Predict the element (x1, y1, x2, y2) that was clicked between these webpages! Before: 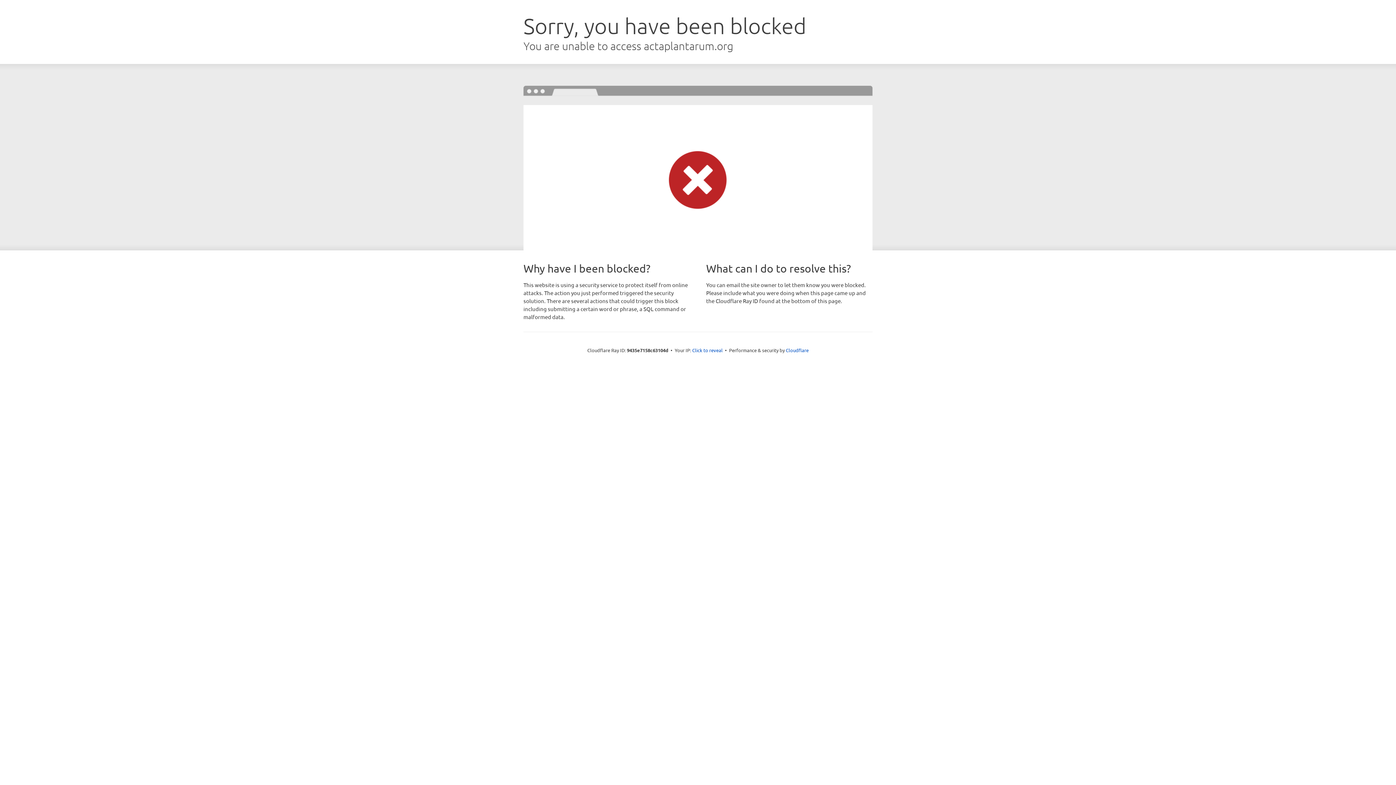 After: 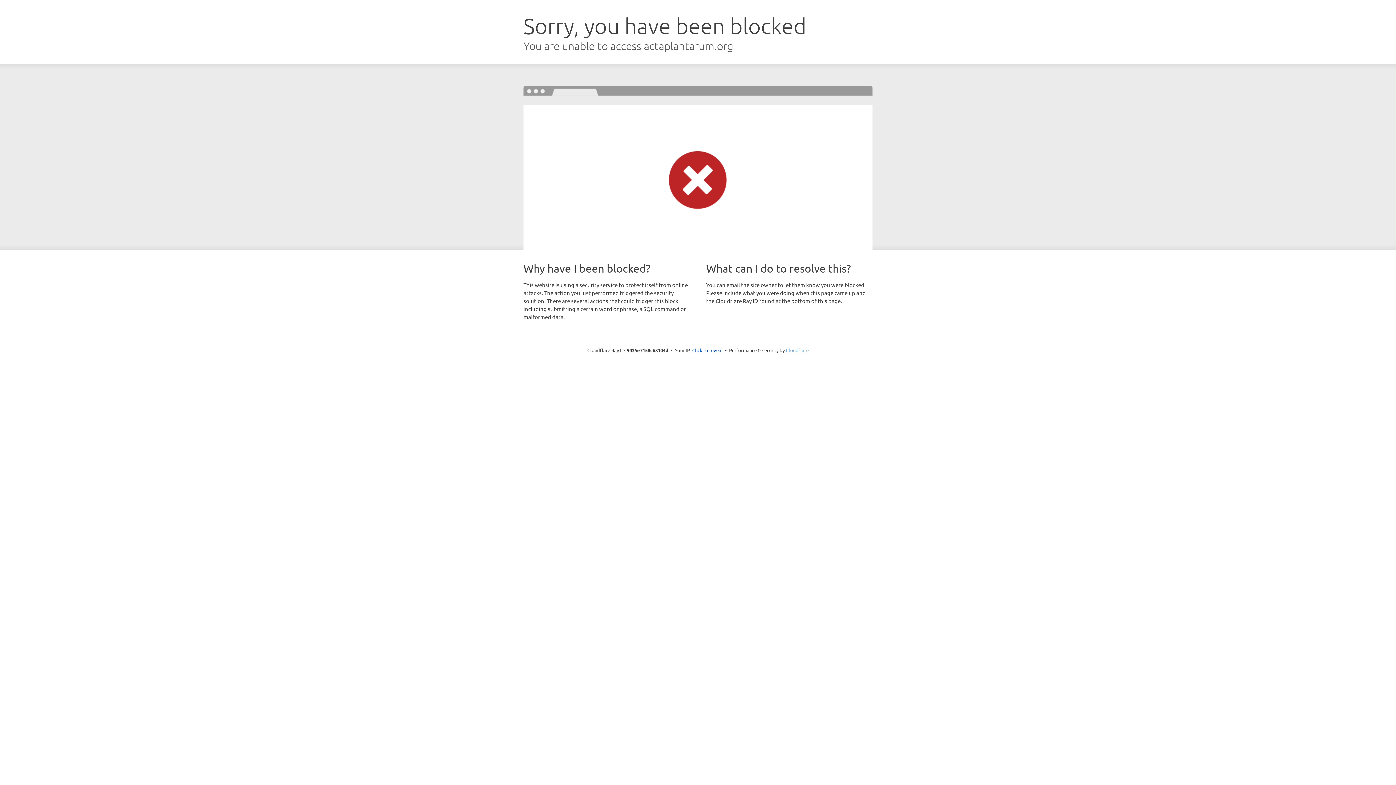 Action: label: Cloudflare bbox: (786, 347, 808, 353)